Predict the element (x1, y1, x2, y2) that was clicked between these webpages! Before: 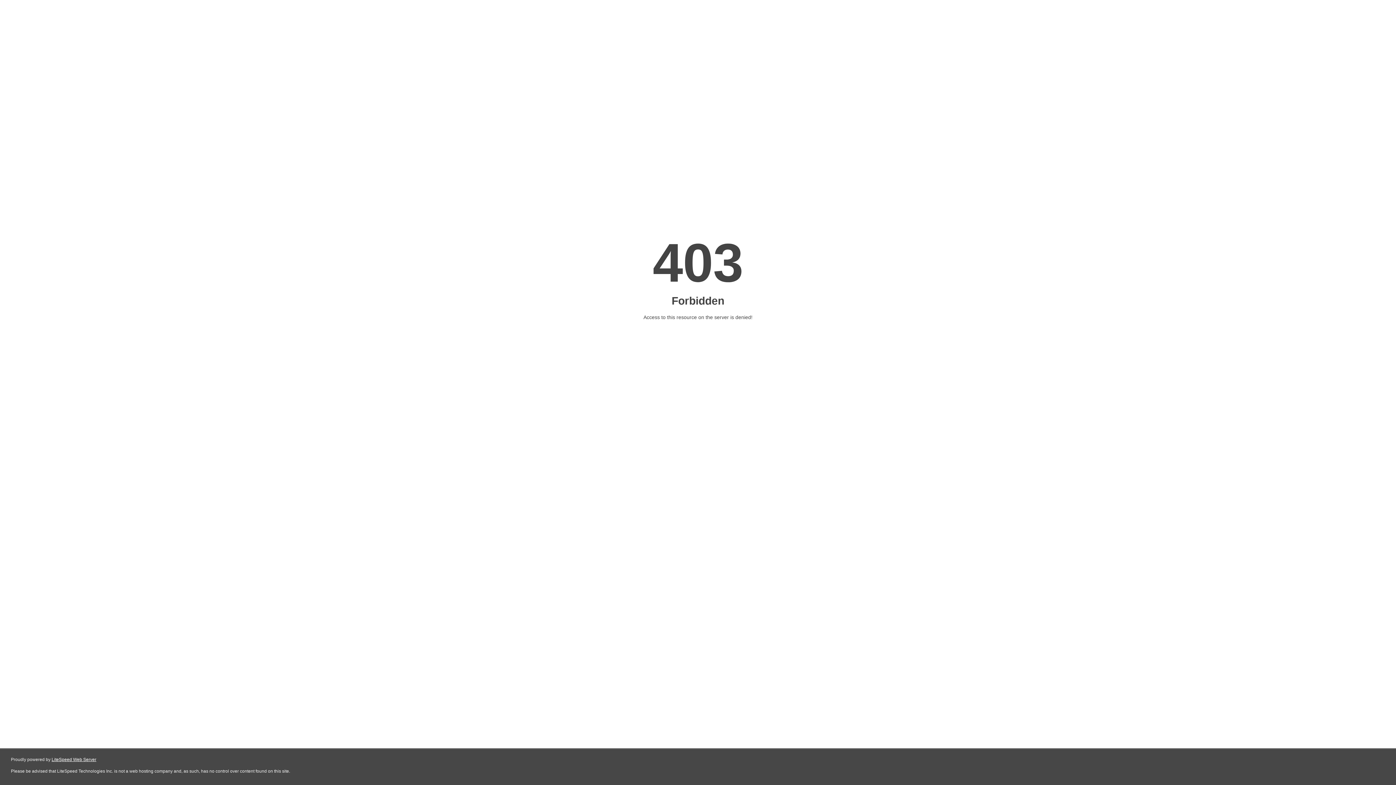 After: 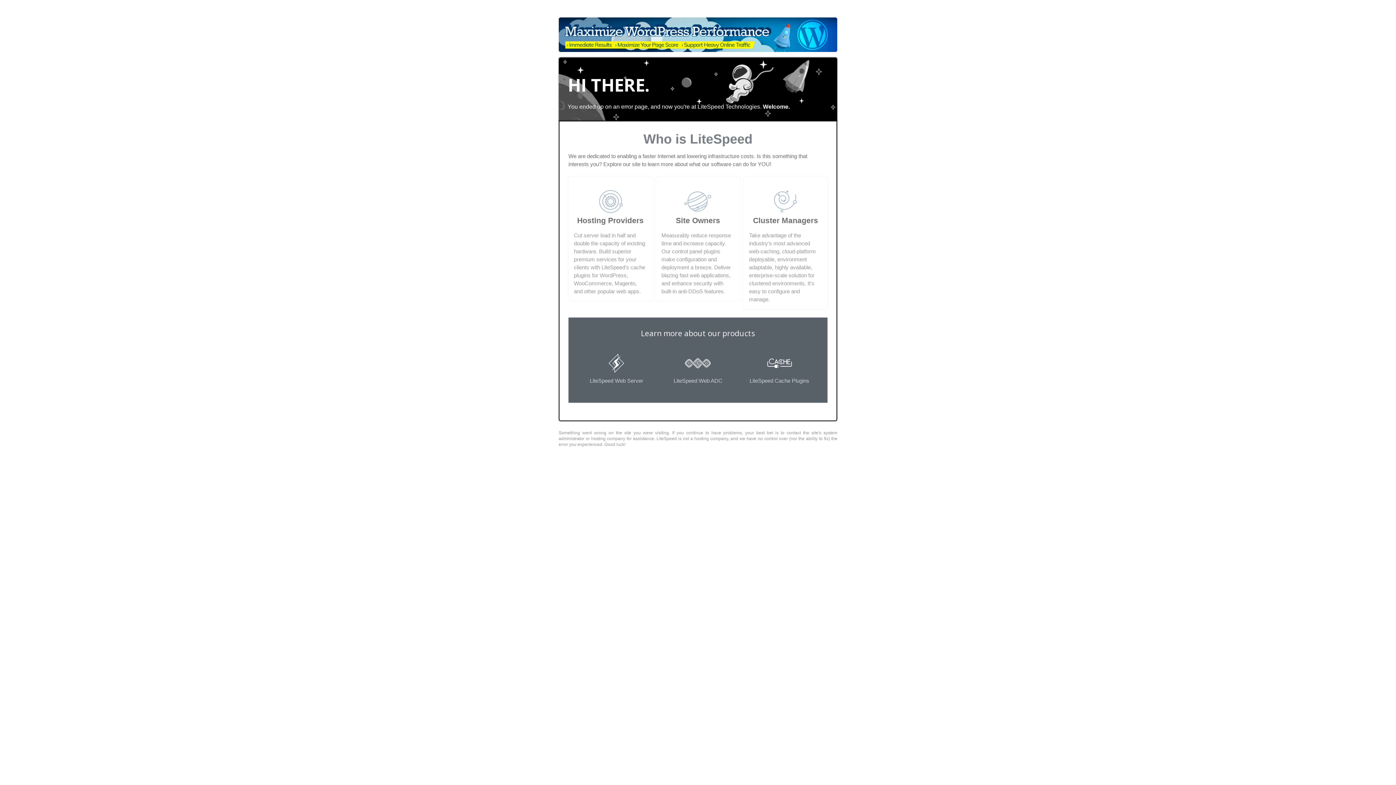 Action: label: LiteSpeed Web Server bbox: (51, 757, 96, 762)